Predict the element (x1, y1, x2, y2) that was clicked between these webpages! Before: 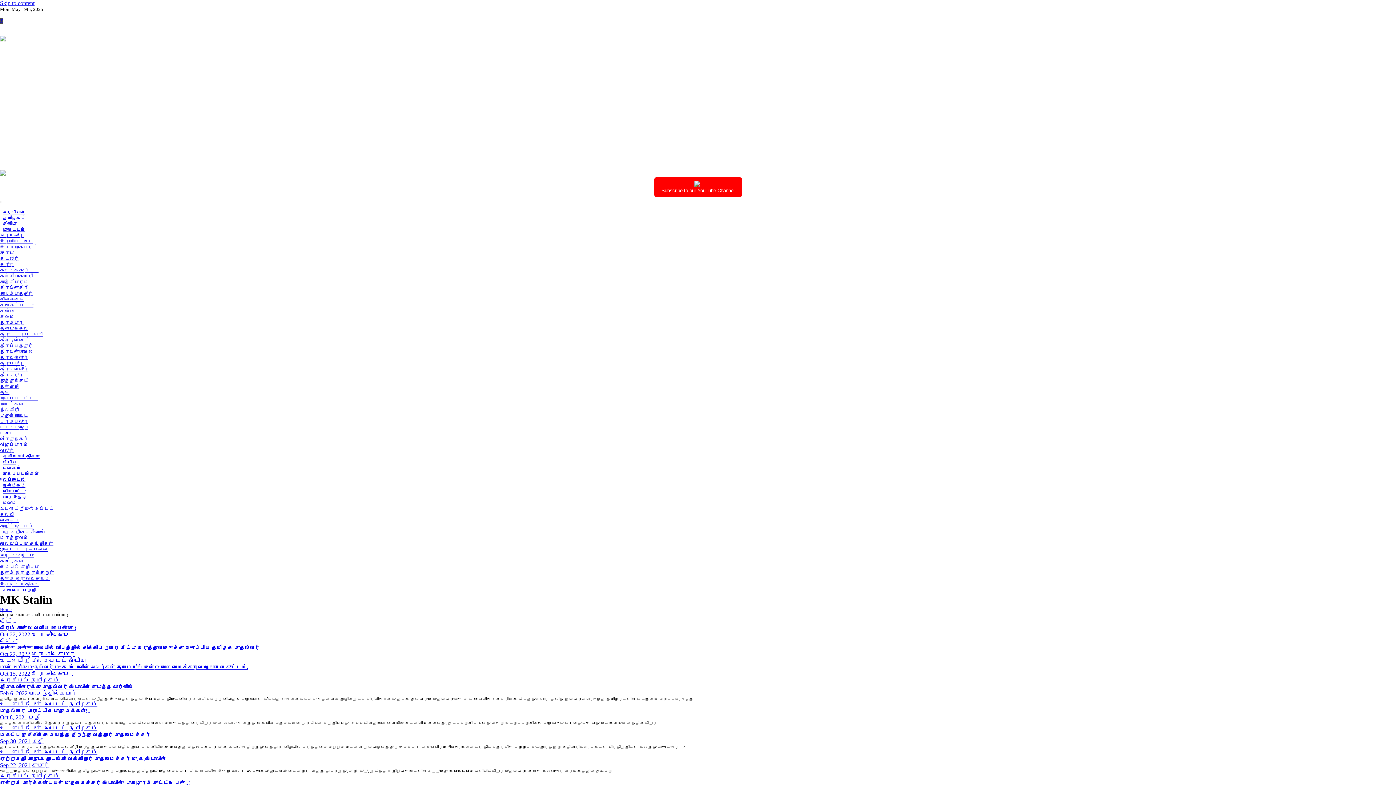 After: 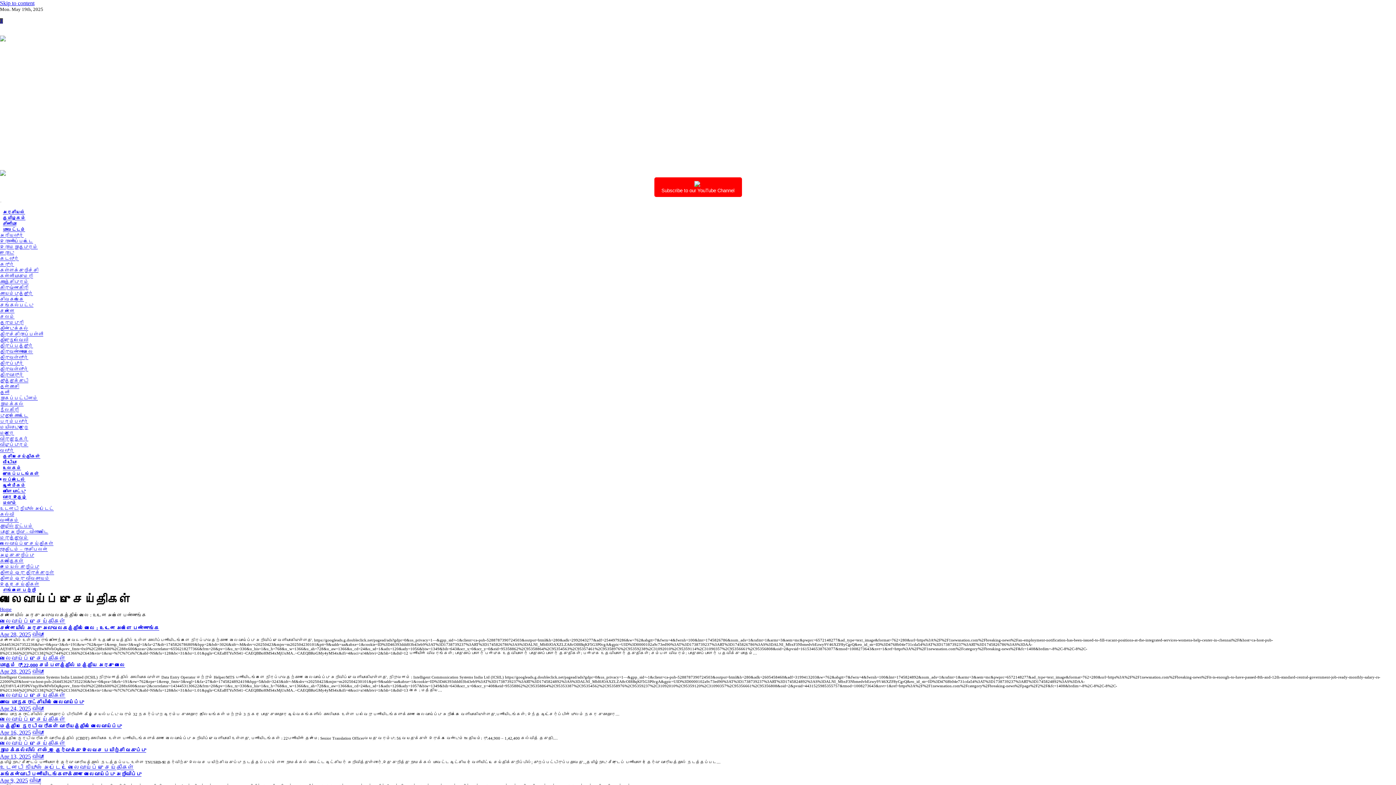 Action: label: வேலைவாய்ப்பு செய்திகள் bbox: (0, 541, 53, 546)